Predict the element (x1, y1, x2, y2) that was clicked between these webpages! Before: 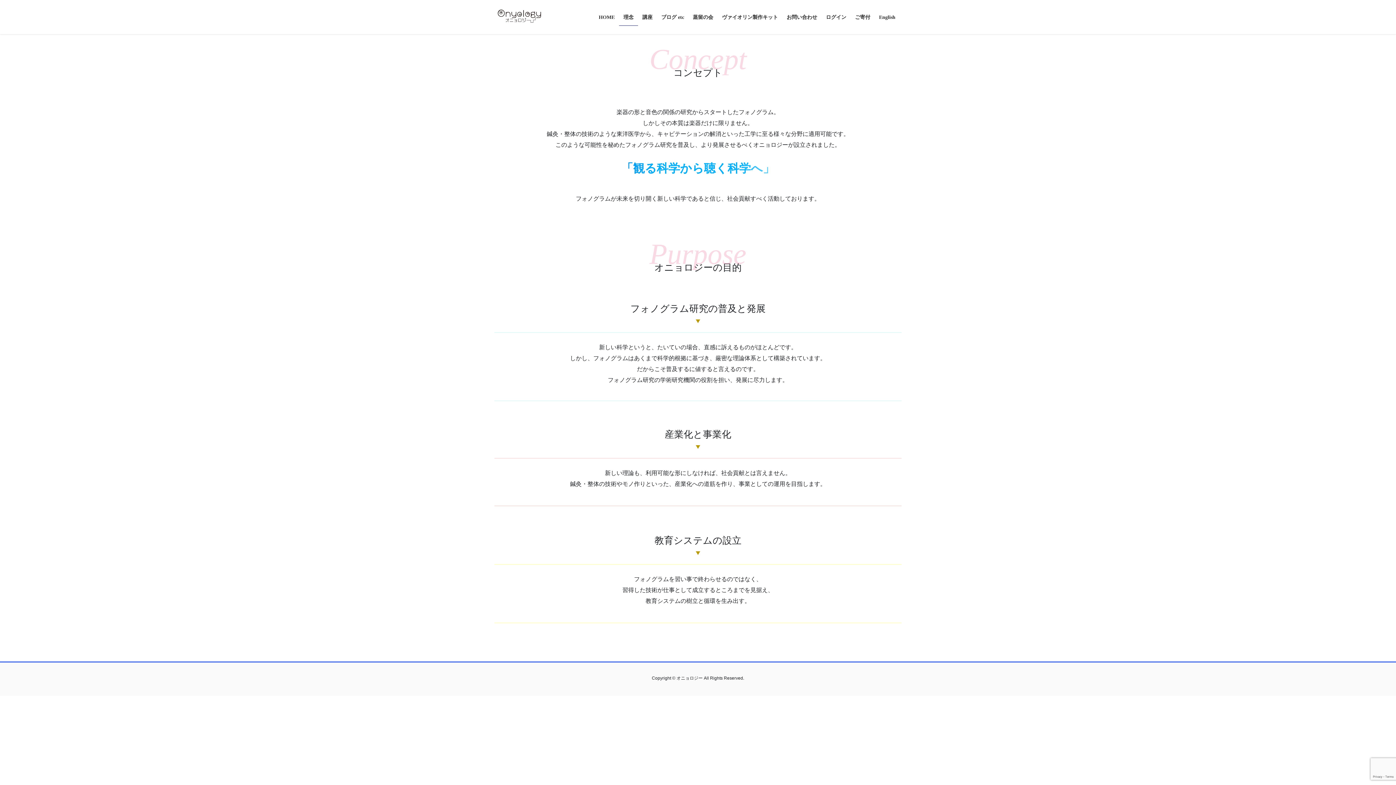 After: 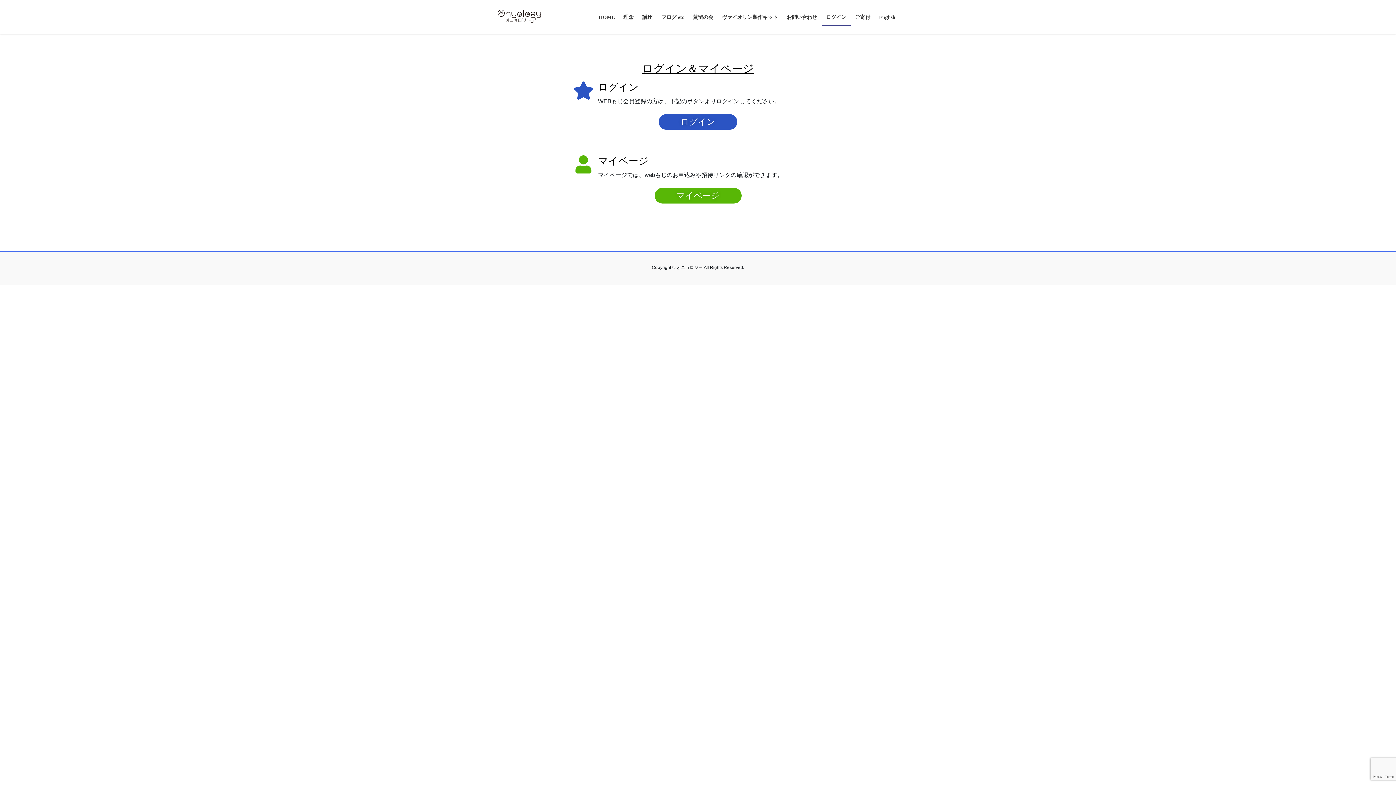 Action: bbox: (821, 8, 850, 25) label: ログイン